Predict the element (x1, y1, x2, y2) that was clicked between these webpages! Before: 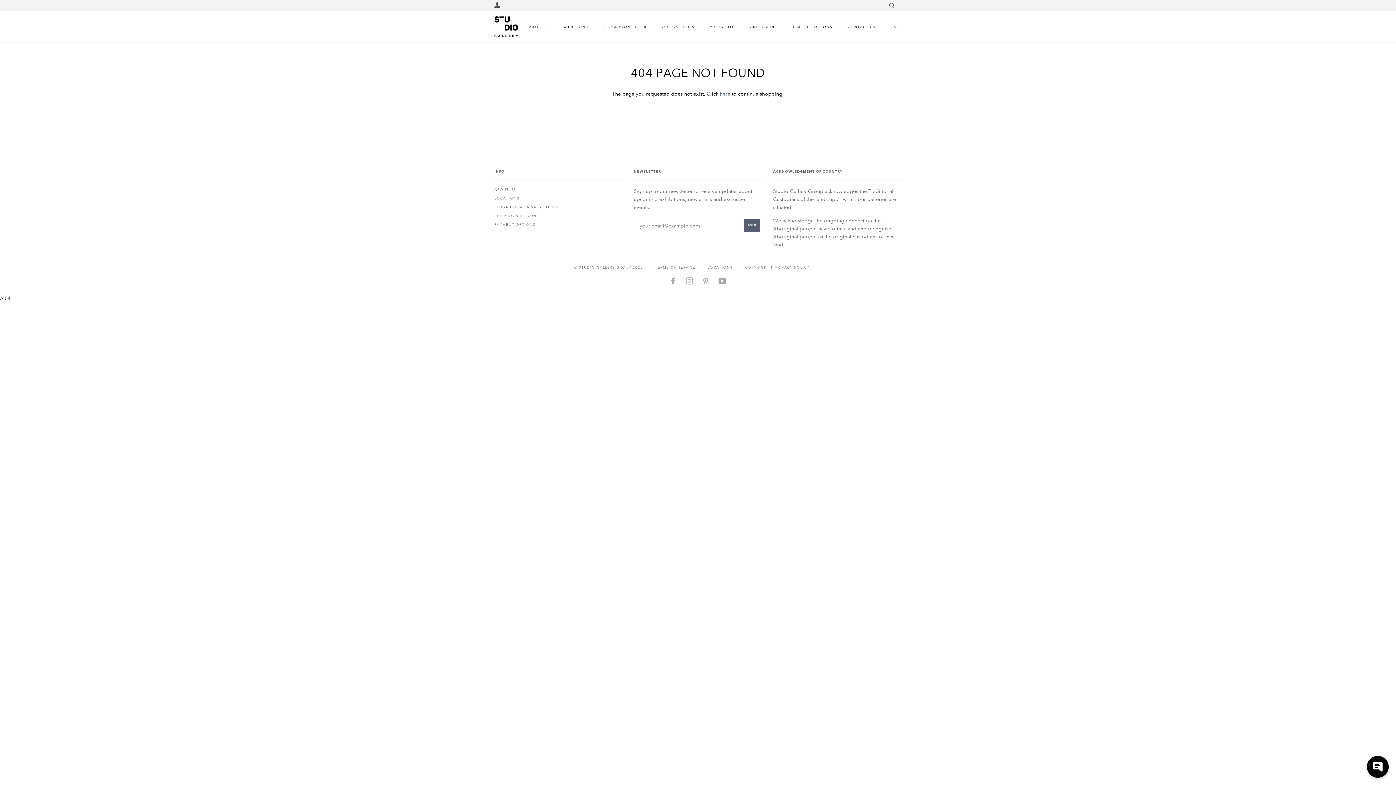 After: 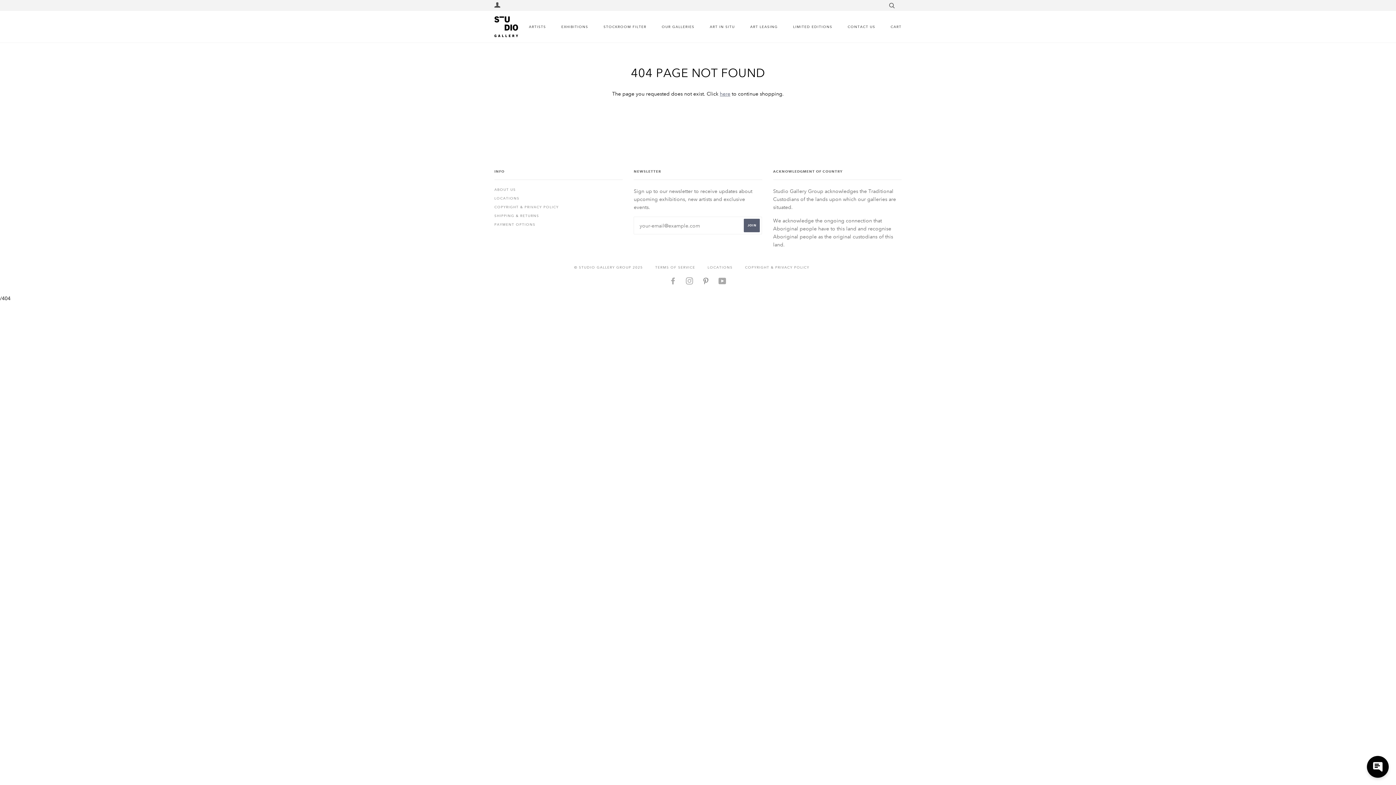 Action: bbox: (702, 280, 710, 285) label: PINTEREST